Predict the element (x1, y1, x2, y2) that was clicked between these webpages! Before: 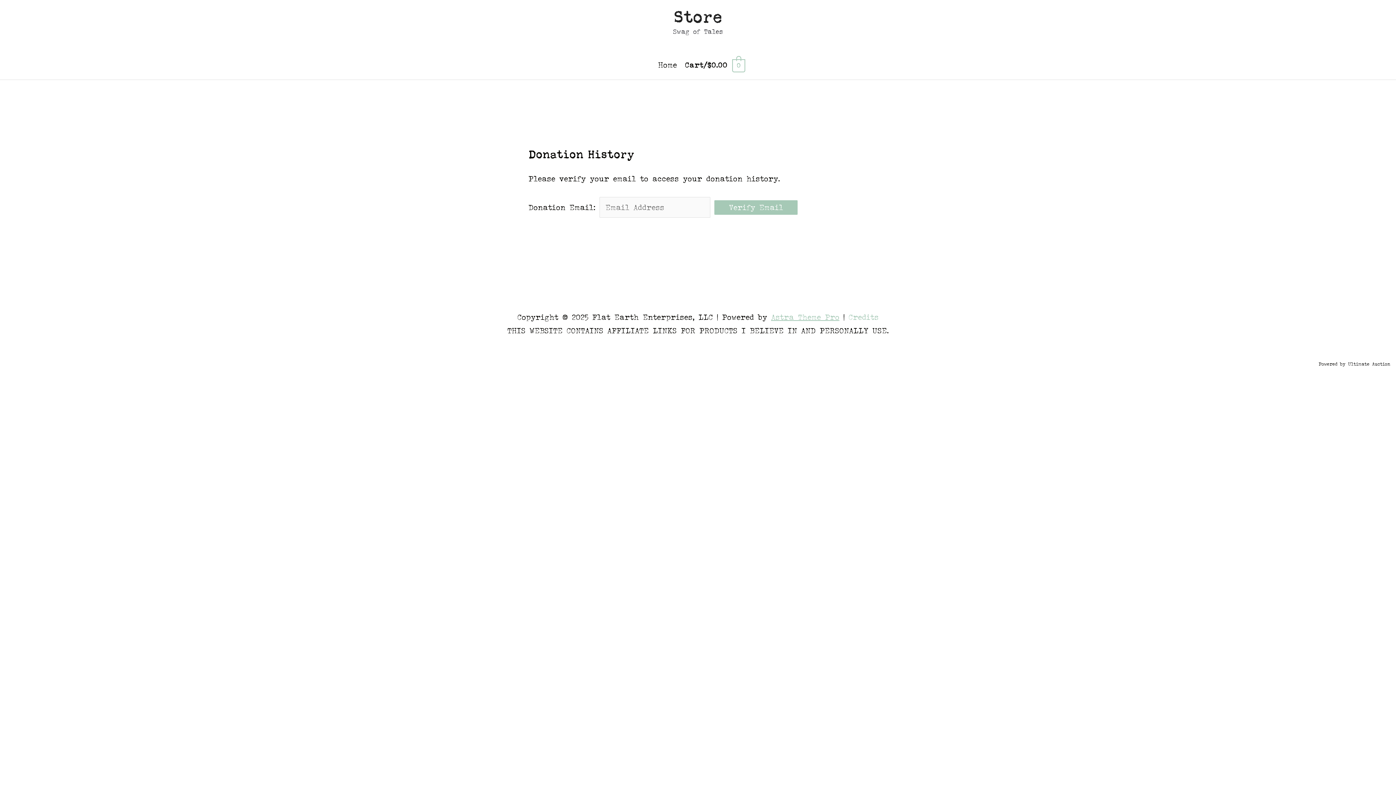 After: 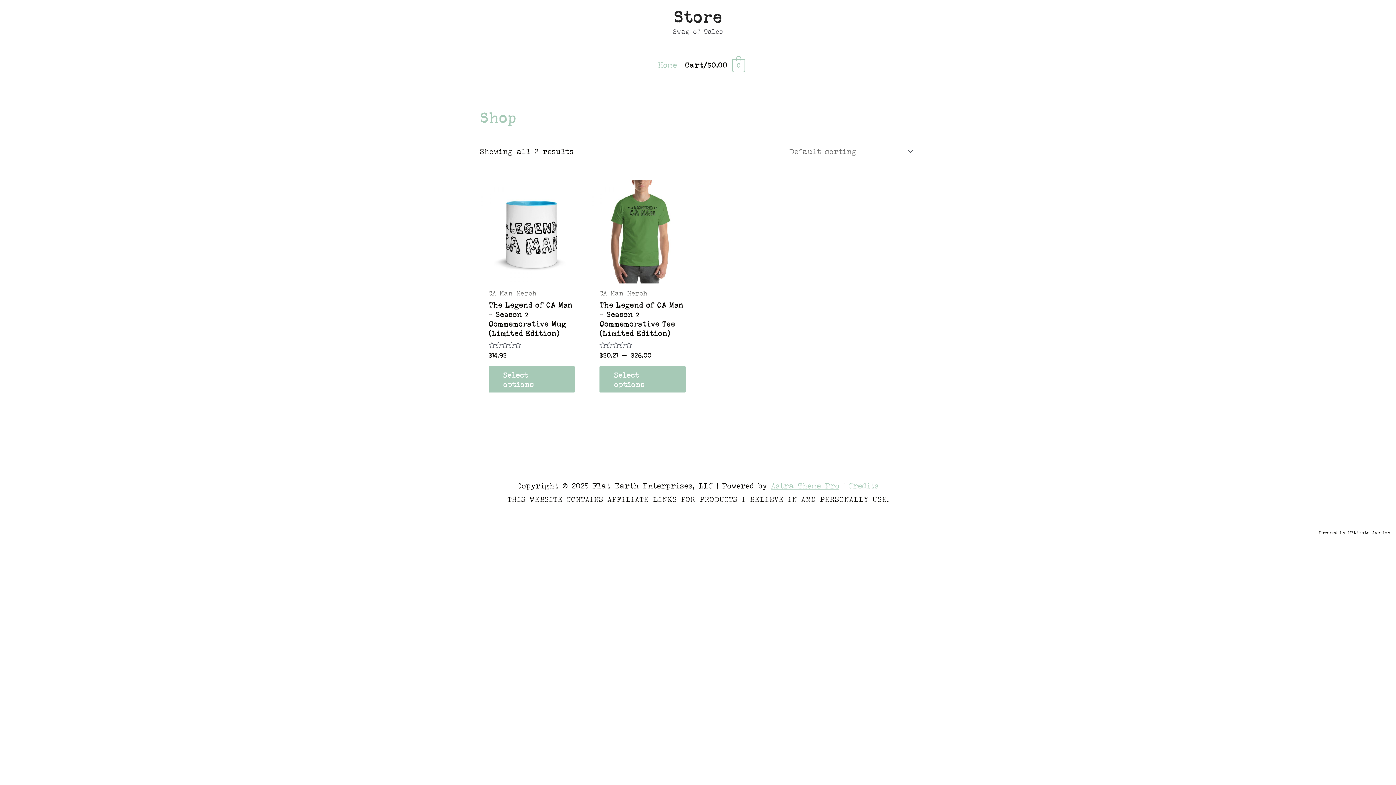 Action: label: Store bbox: (673, 6, 722, 27)